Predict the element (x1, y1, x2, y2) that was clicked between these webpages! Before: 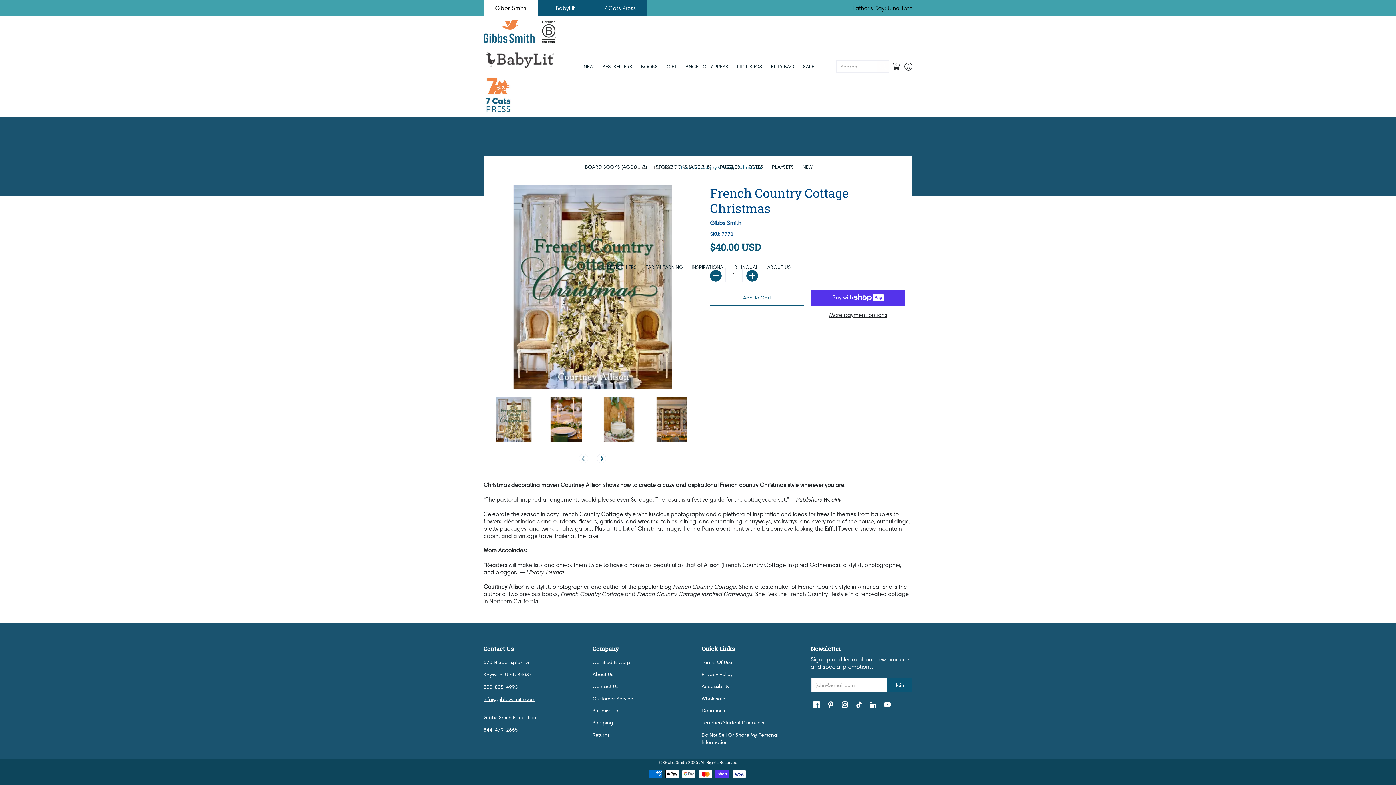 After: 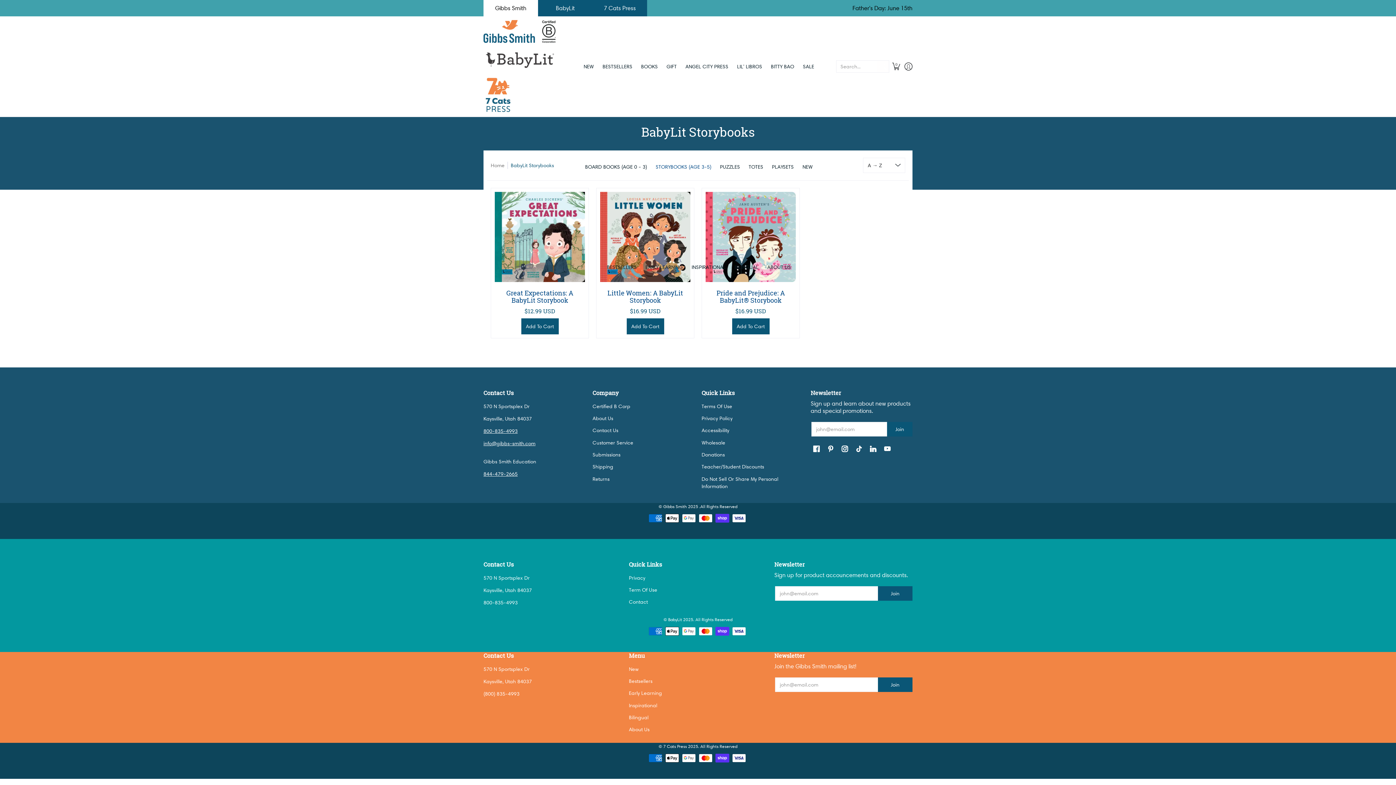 Action: bbox: (652, 116, 715, 217) label: STORYBOOKS (AGE 3-5)